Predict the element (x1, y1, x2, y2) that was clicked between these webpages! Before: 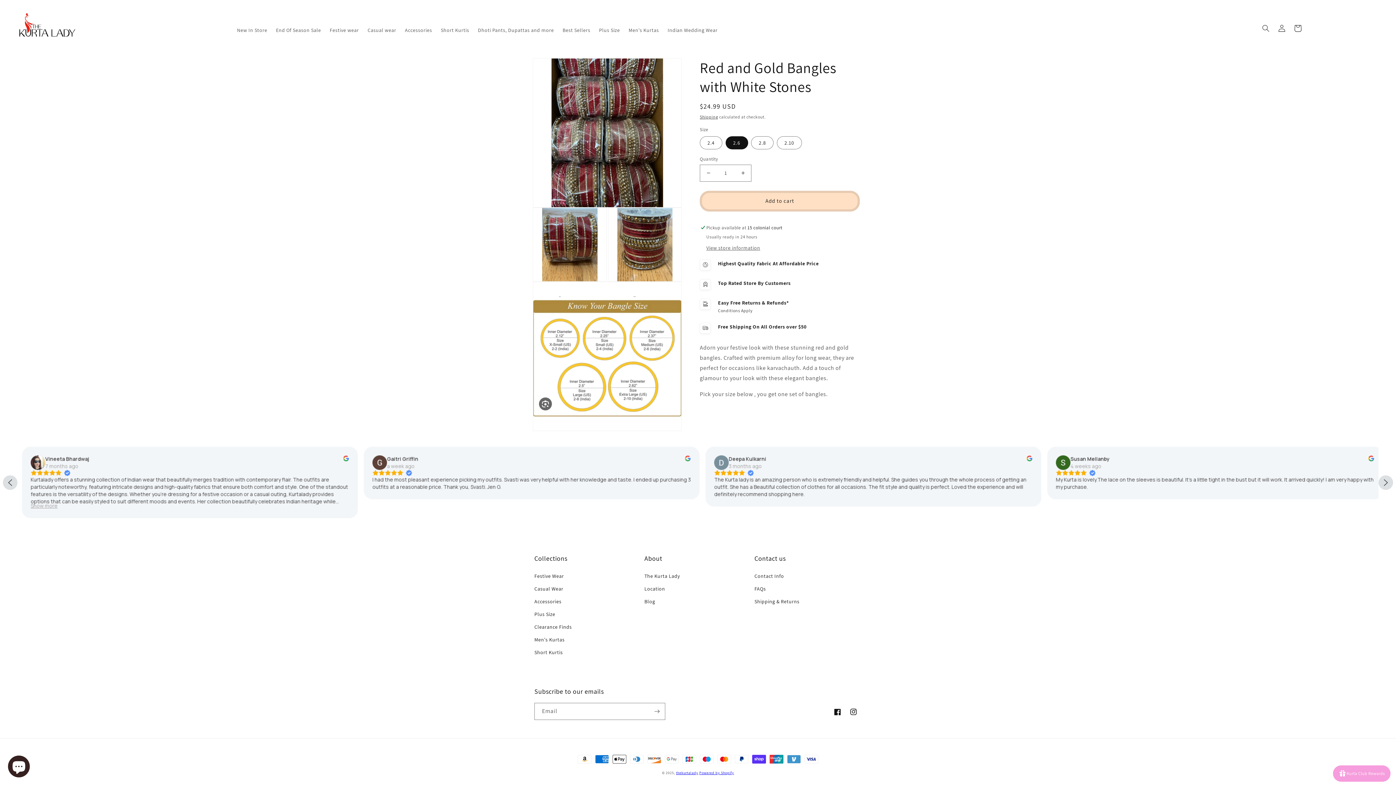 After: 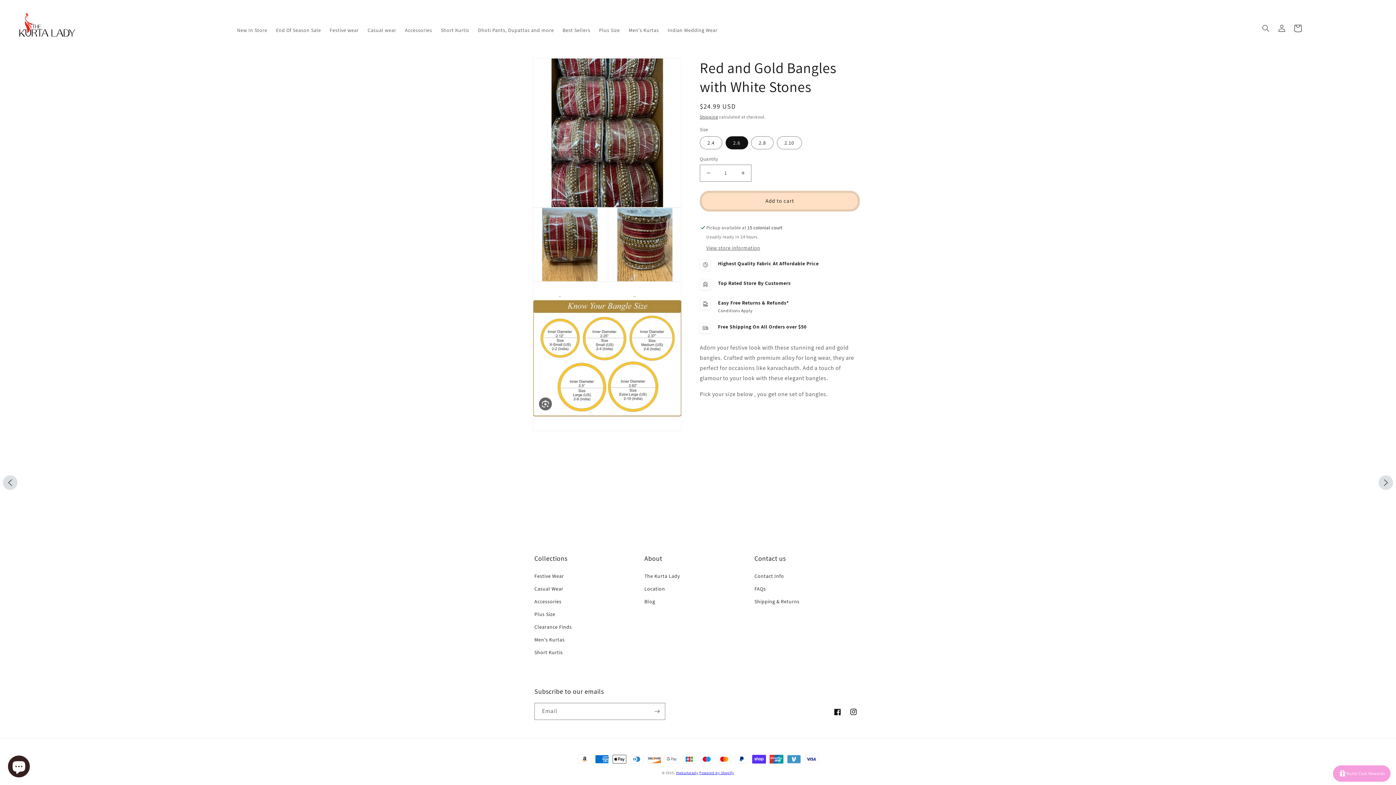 Action: bbox: (1290, 20, 1306, 36) label: Cart